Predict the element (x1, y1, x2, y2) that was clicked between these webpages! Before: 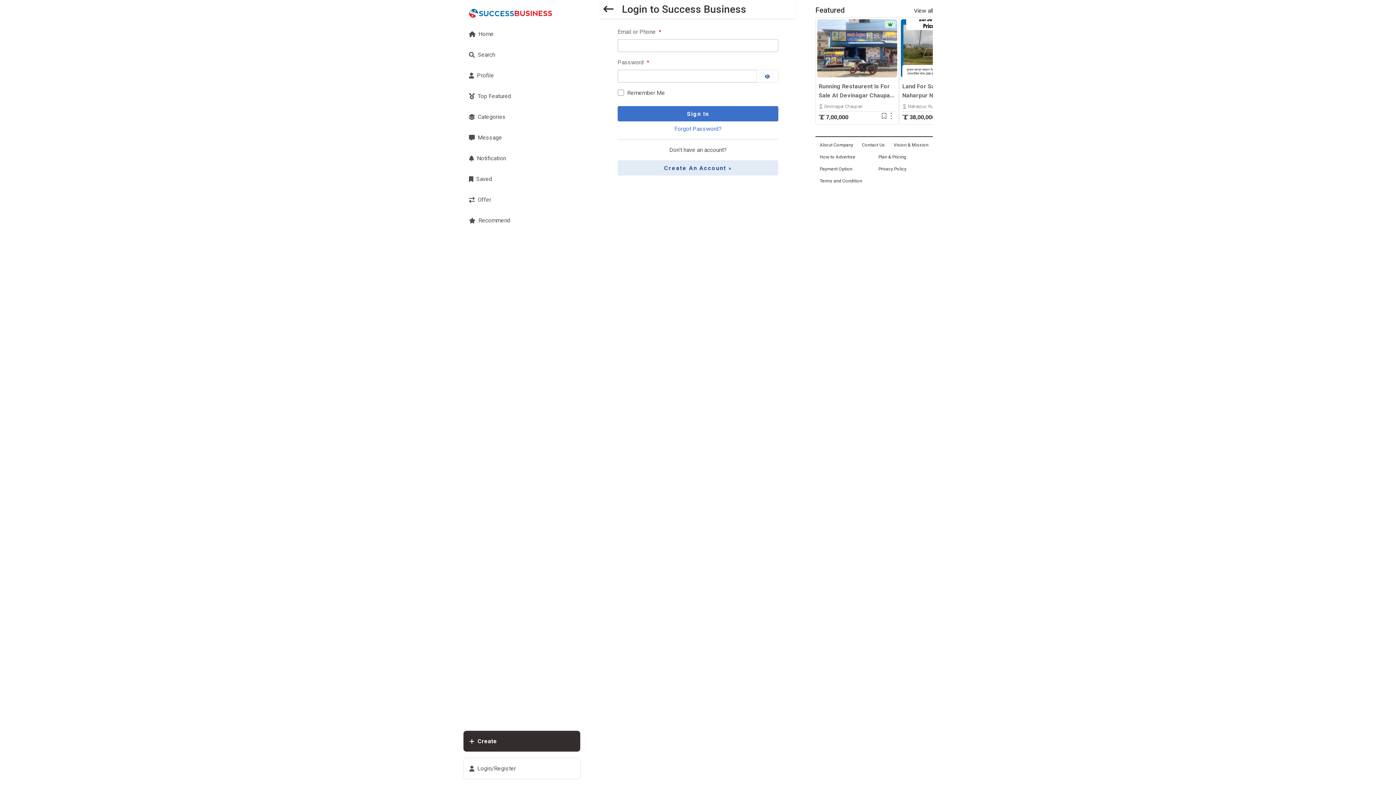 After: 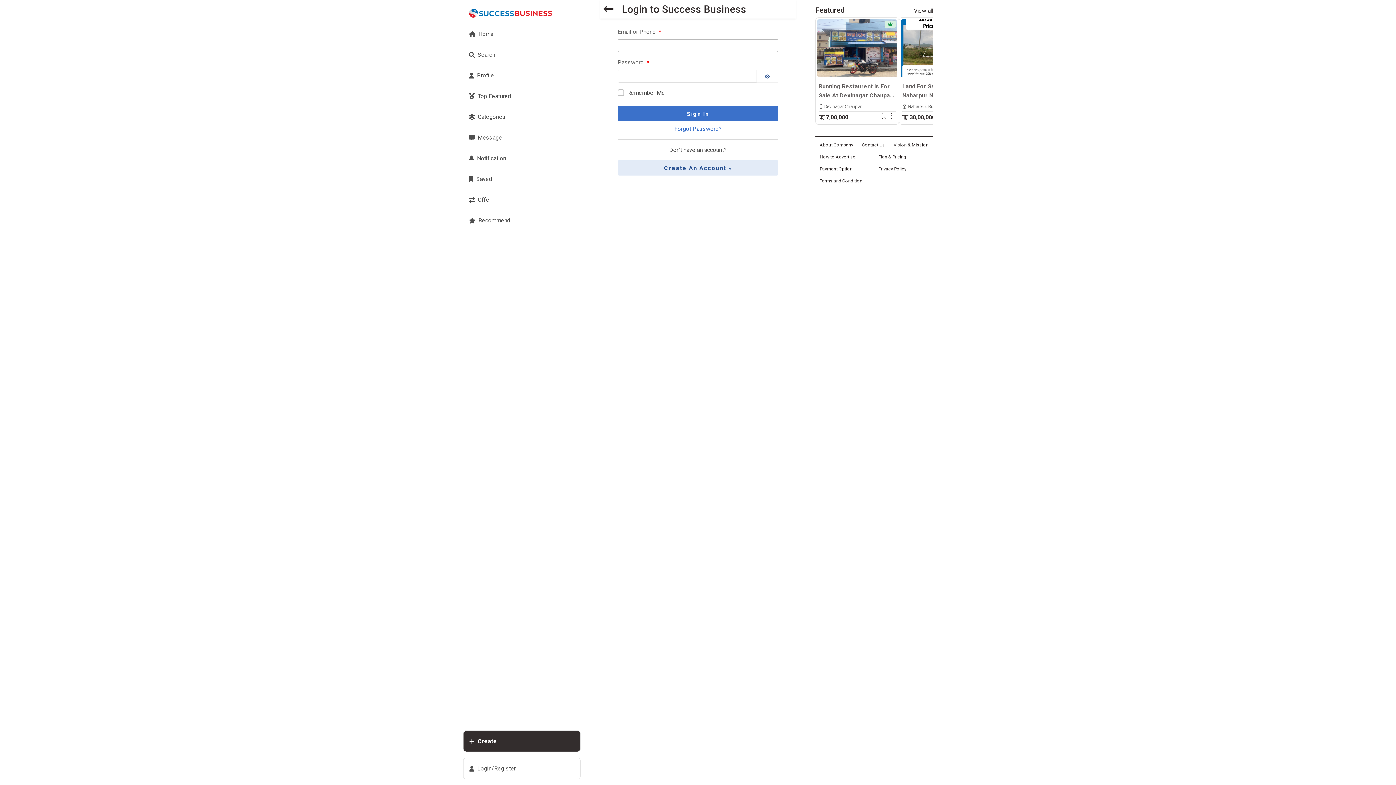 Action: label: Notification bbox: (463, 148, 580, 168)